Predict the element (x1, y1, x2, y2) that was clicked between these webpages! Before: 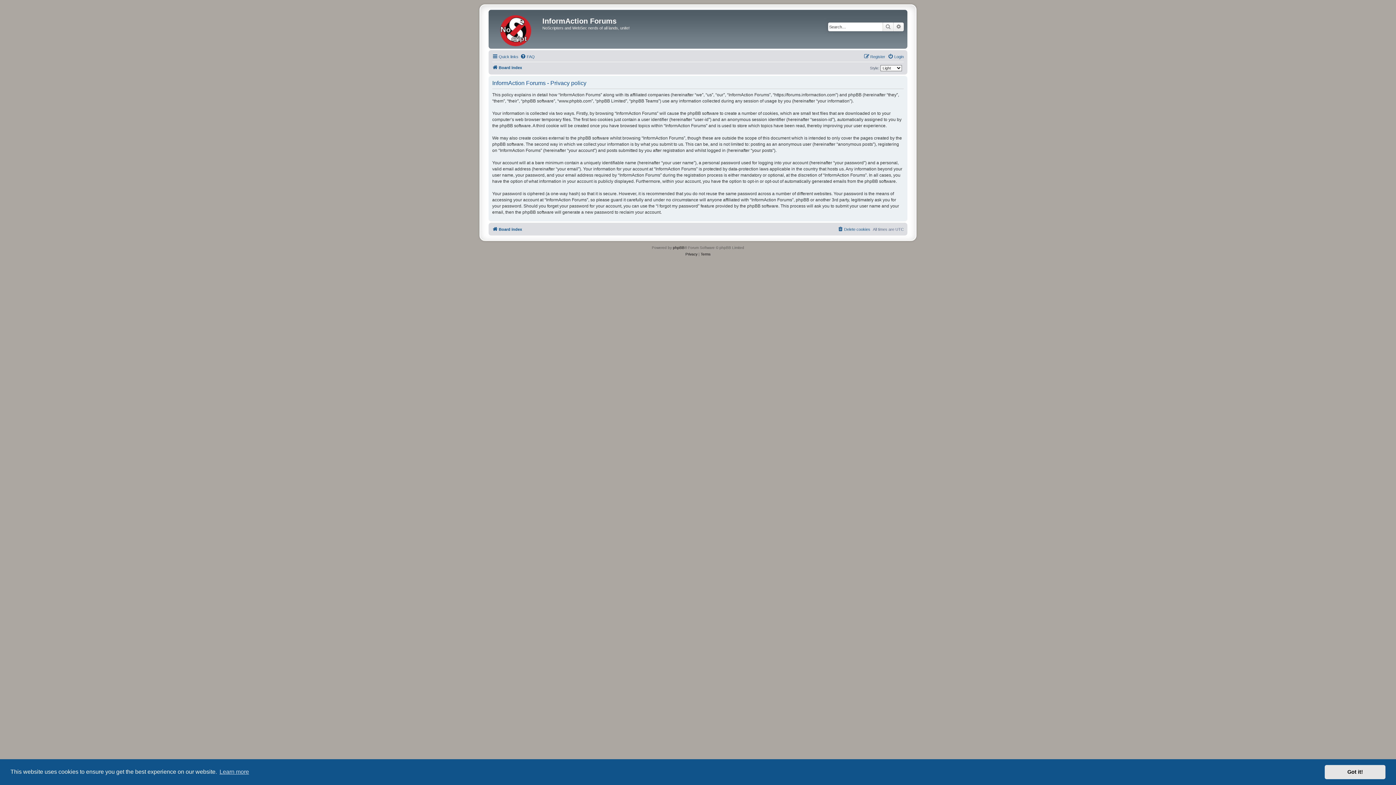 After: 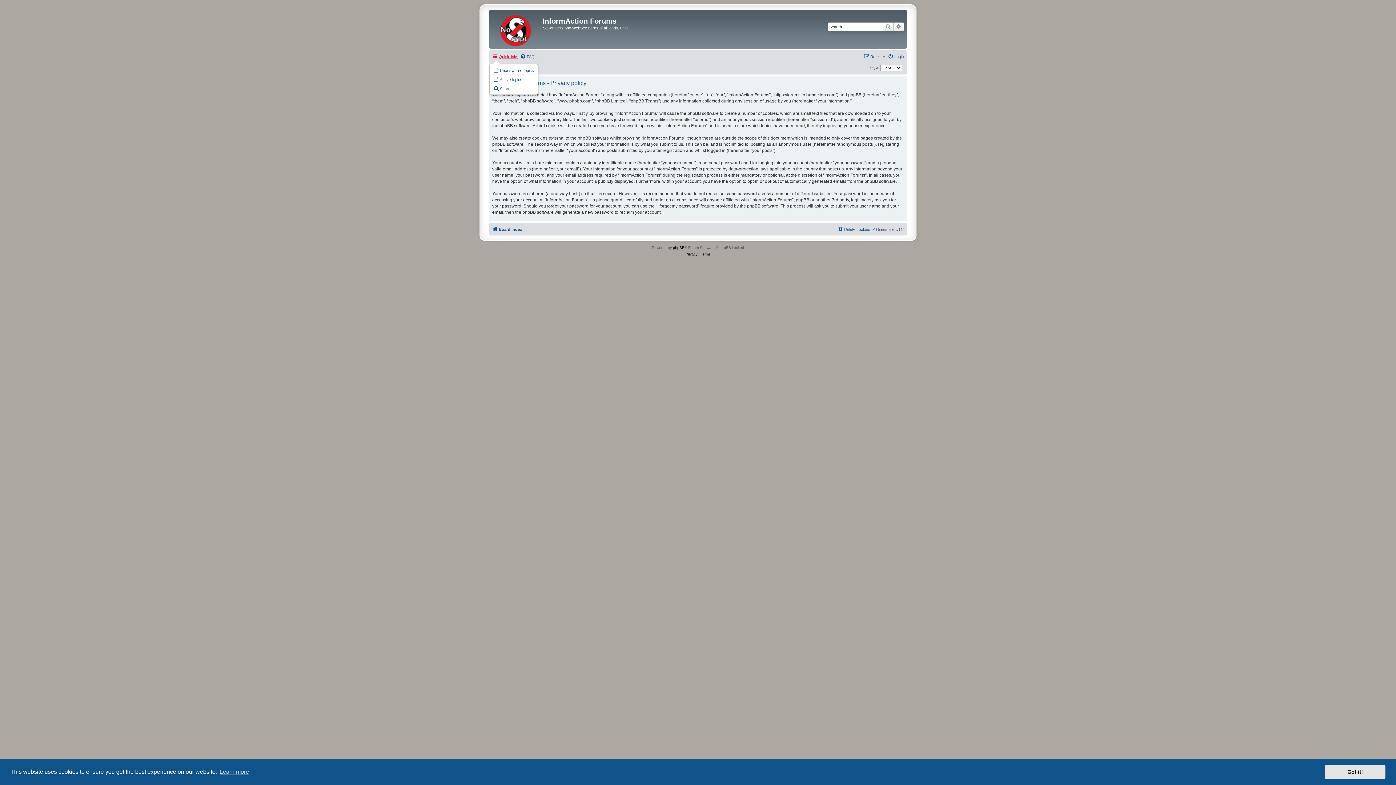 Action: label: Quick links bbox: (492, 52, 518, 61)